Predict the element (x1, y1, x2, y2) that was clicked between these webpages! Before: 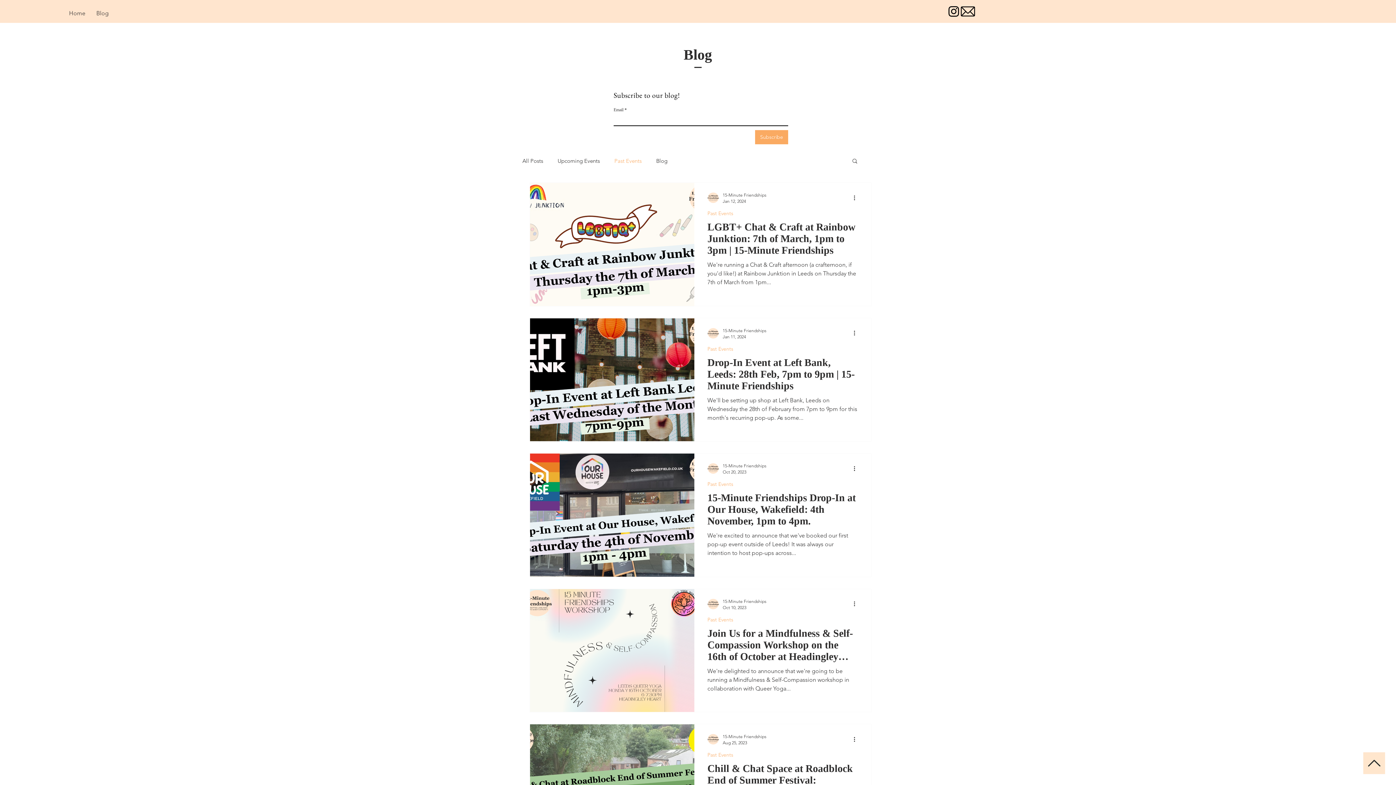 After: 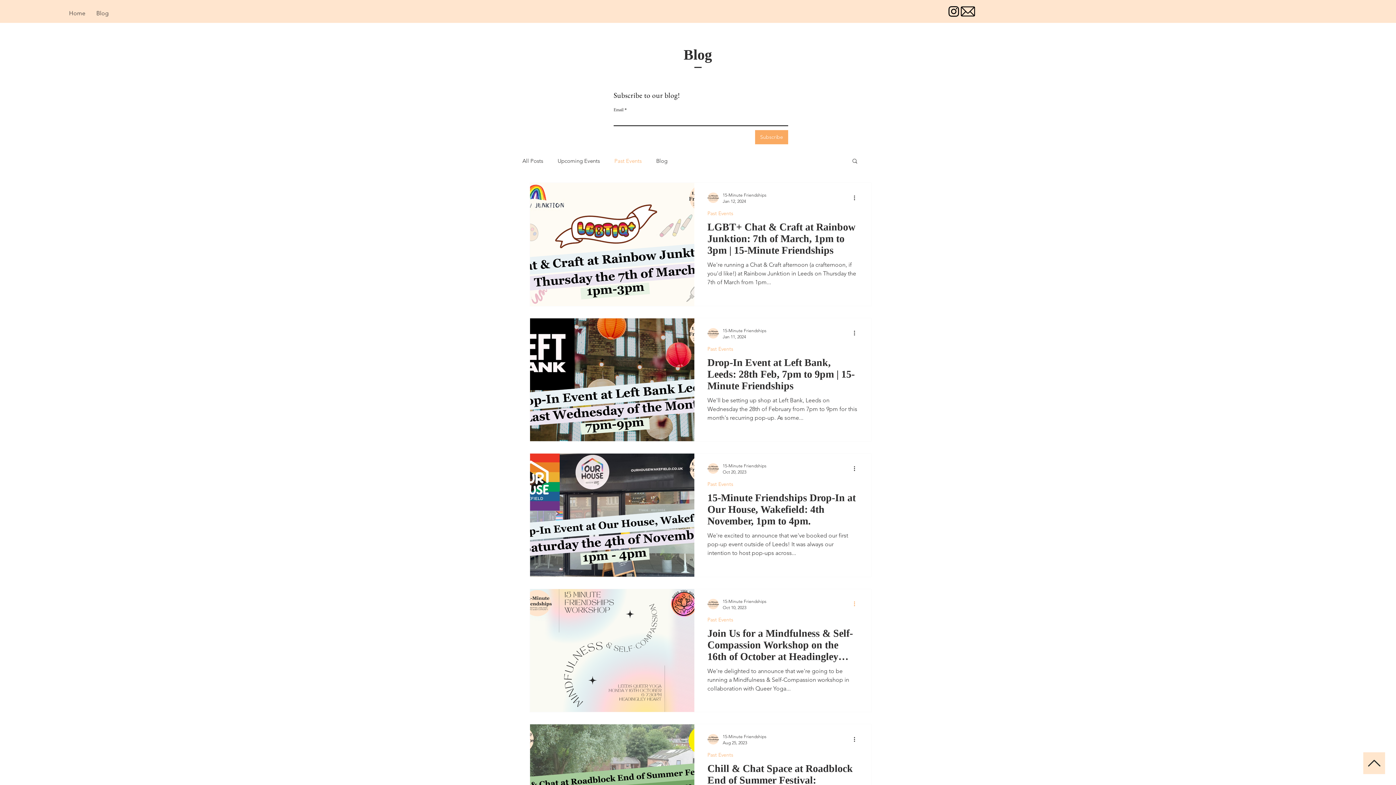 Action: label: More actions bbox: (852, 599, 861, 608)